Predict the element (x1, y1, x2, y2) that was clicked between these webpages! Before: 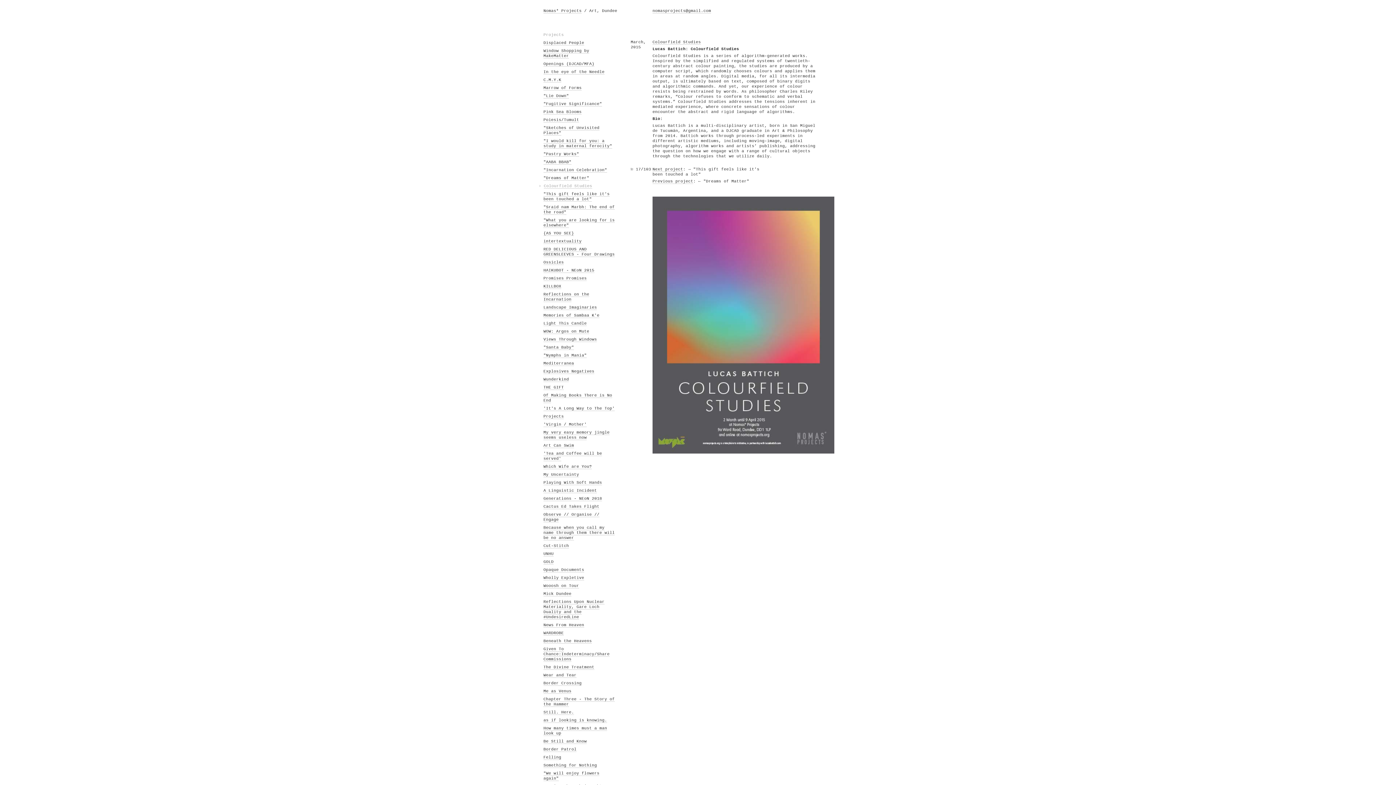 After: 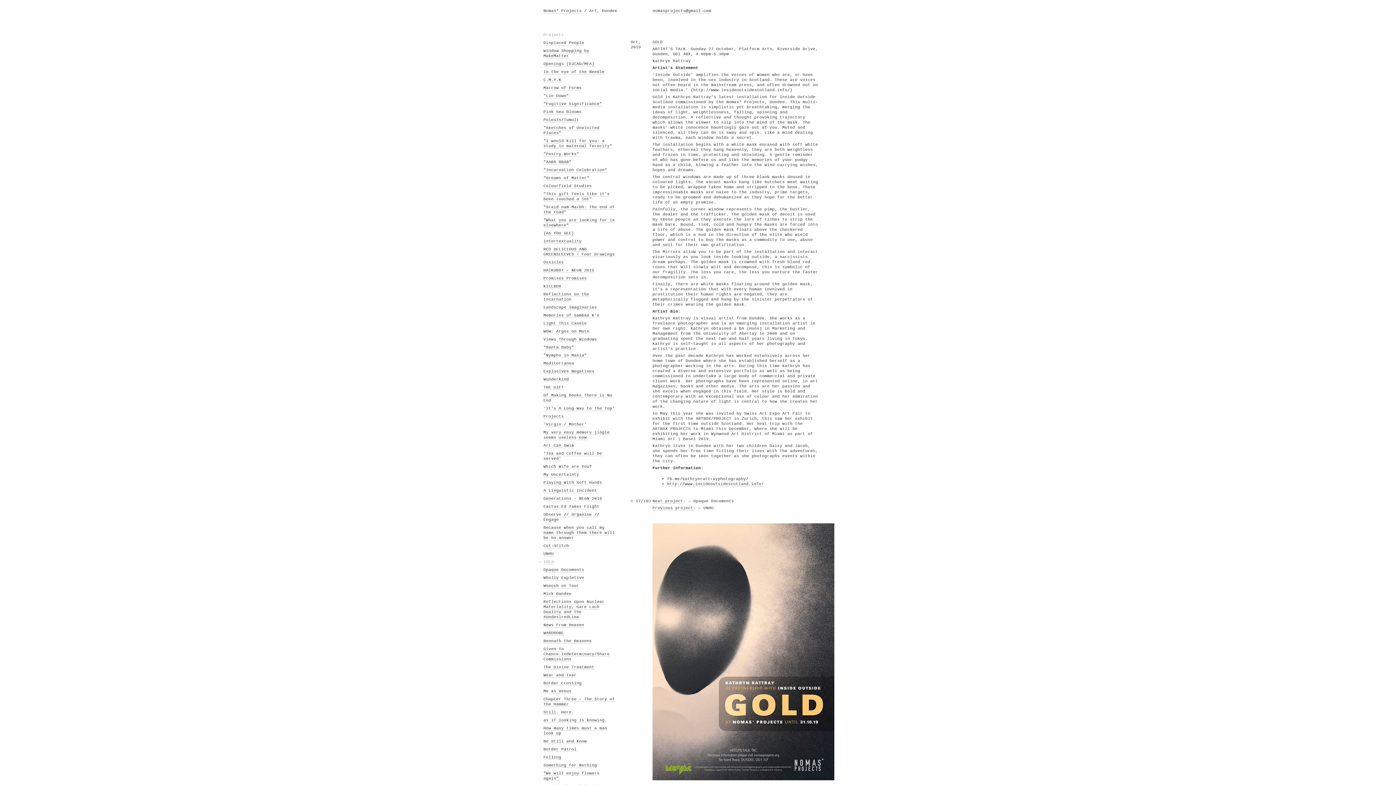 Action: label: GOLD bbox: (543, 560, 553, 564)